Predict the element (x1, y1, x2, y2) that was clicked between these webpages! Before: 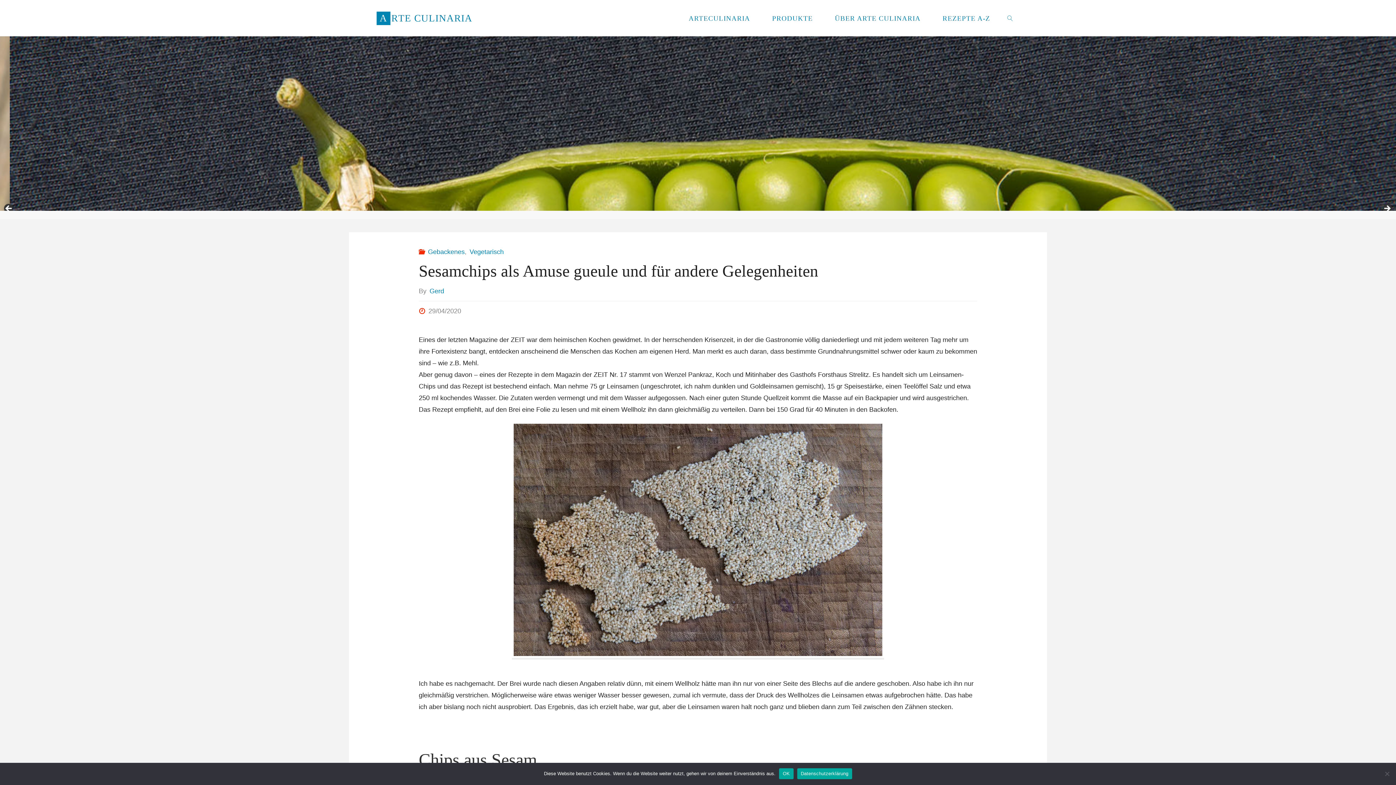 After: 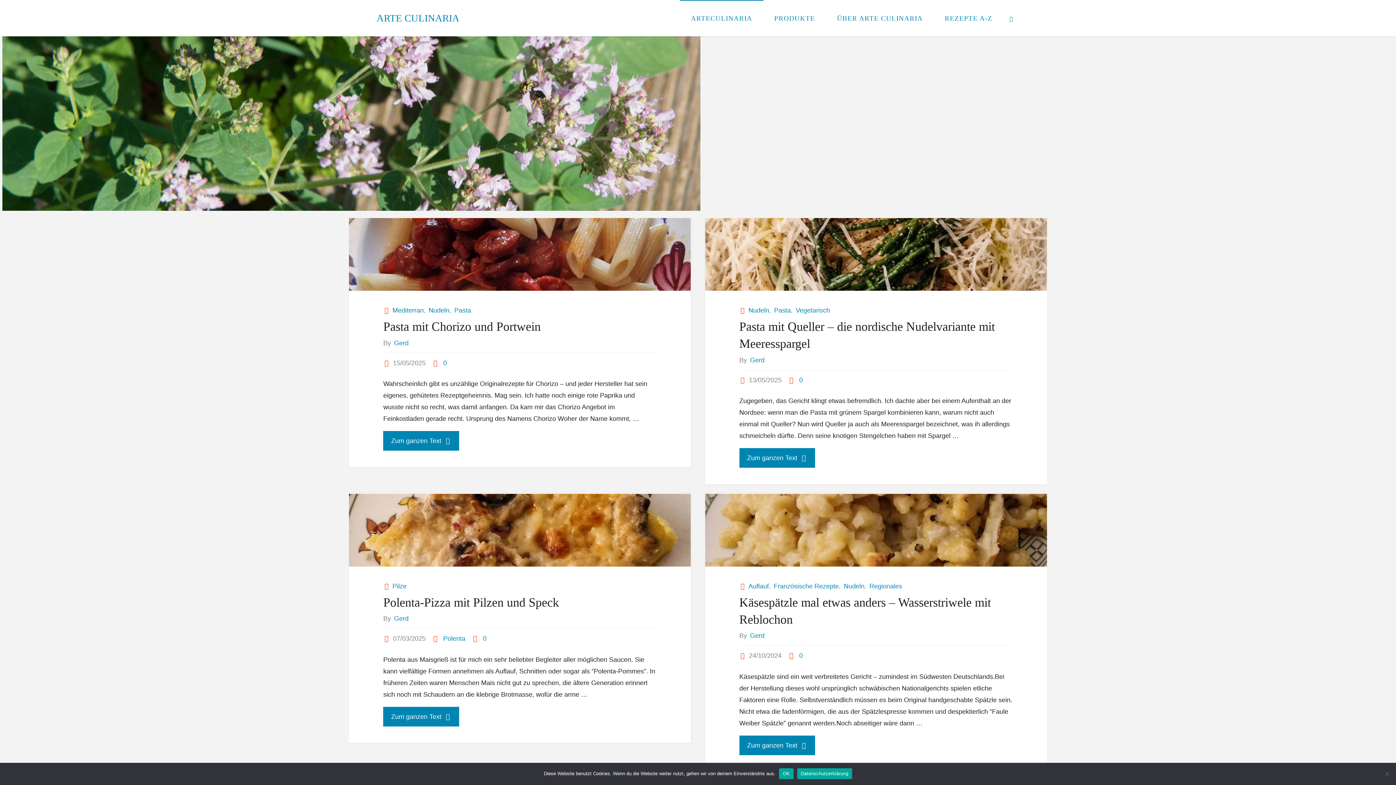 Action: bbox: (376, 10, 472, 25) label: ARTE CULINARIA